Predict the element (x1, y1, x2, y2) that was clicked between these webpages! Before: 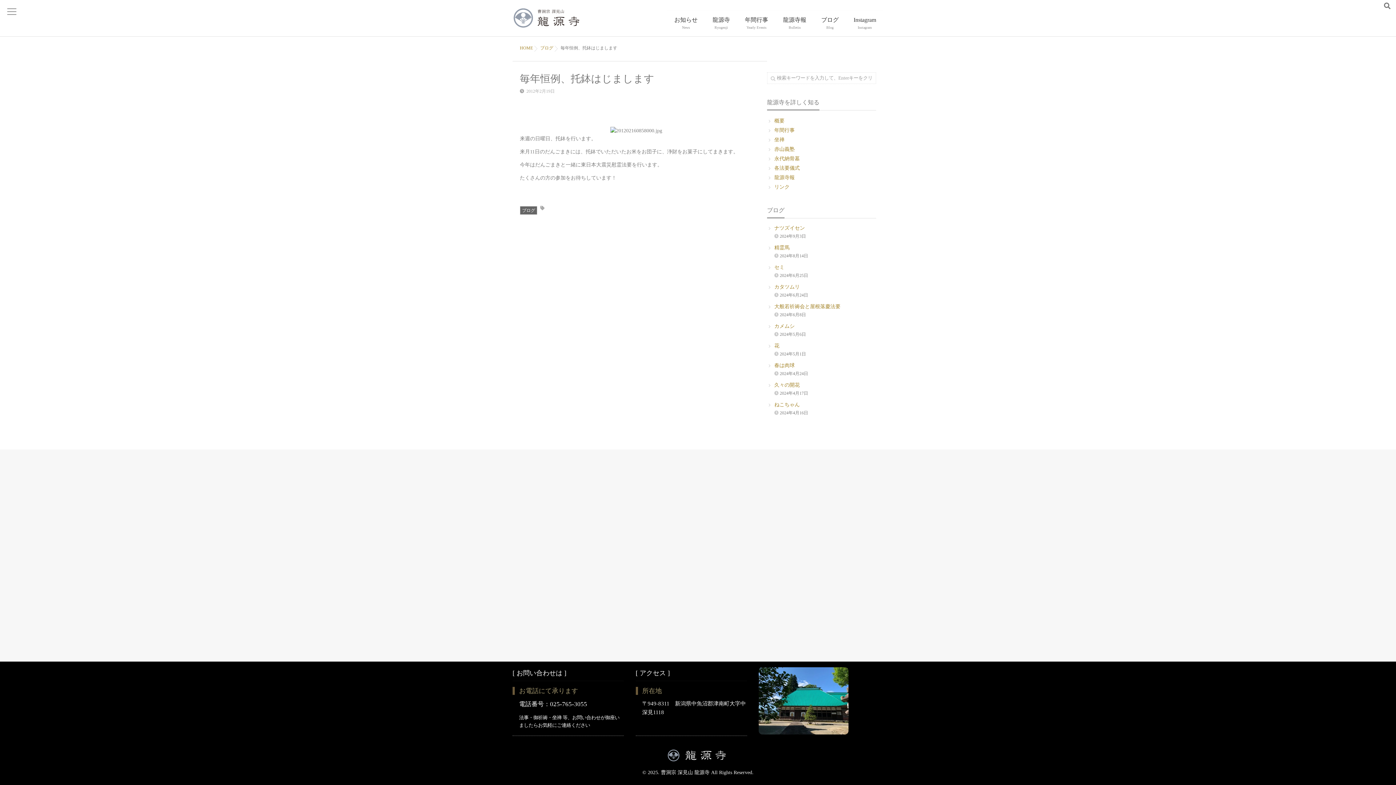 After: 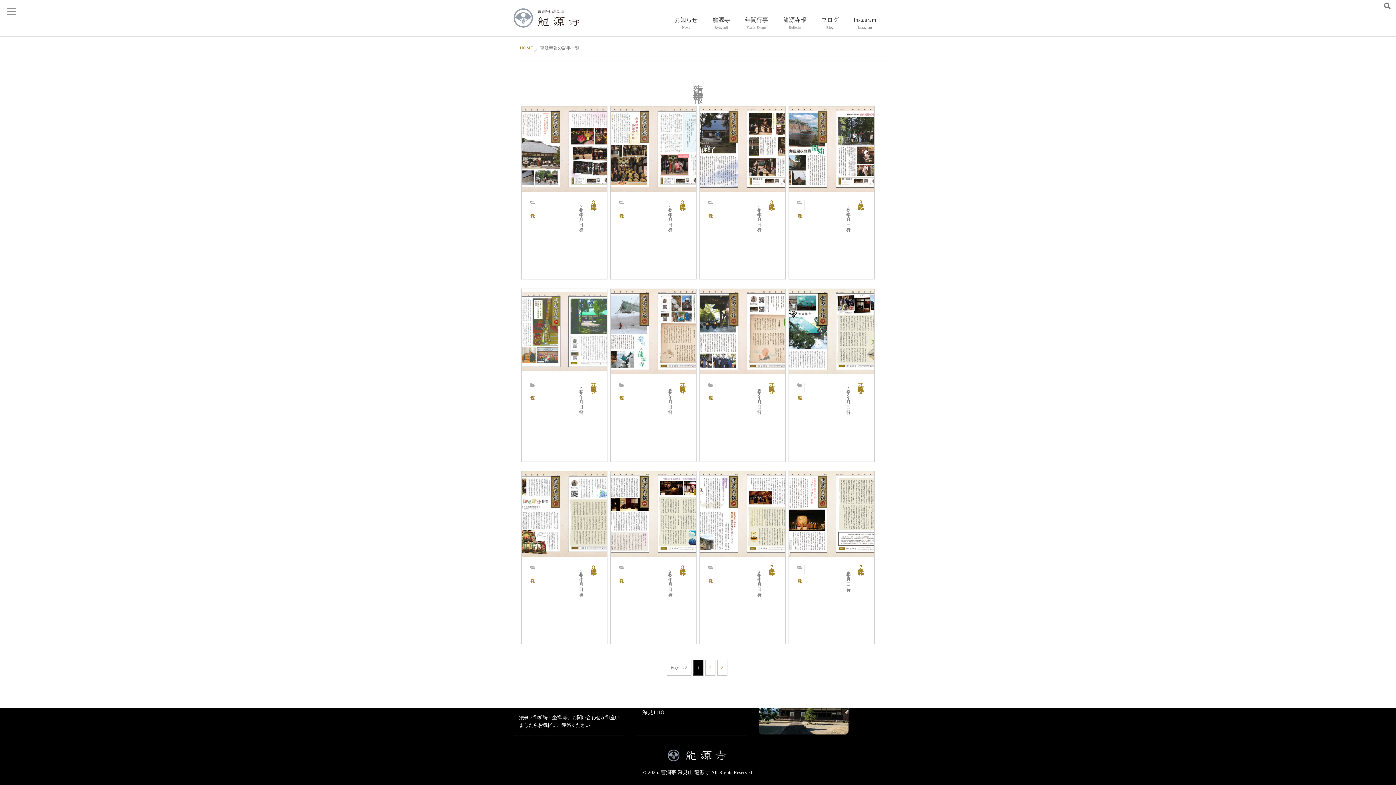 Action: label: 龍源寺報 bbox: (767, 173, 876, 182)